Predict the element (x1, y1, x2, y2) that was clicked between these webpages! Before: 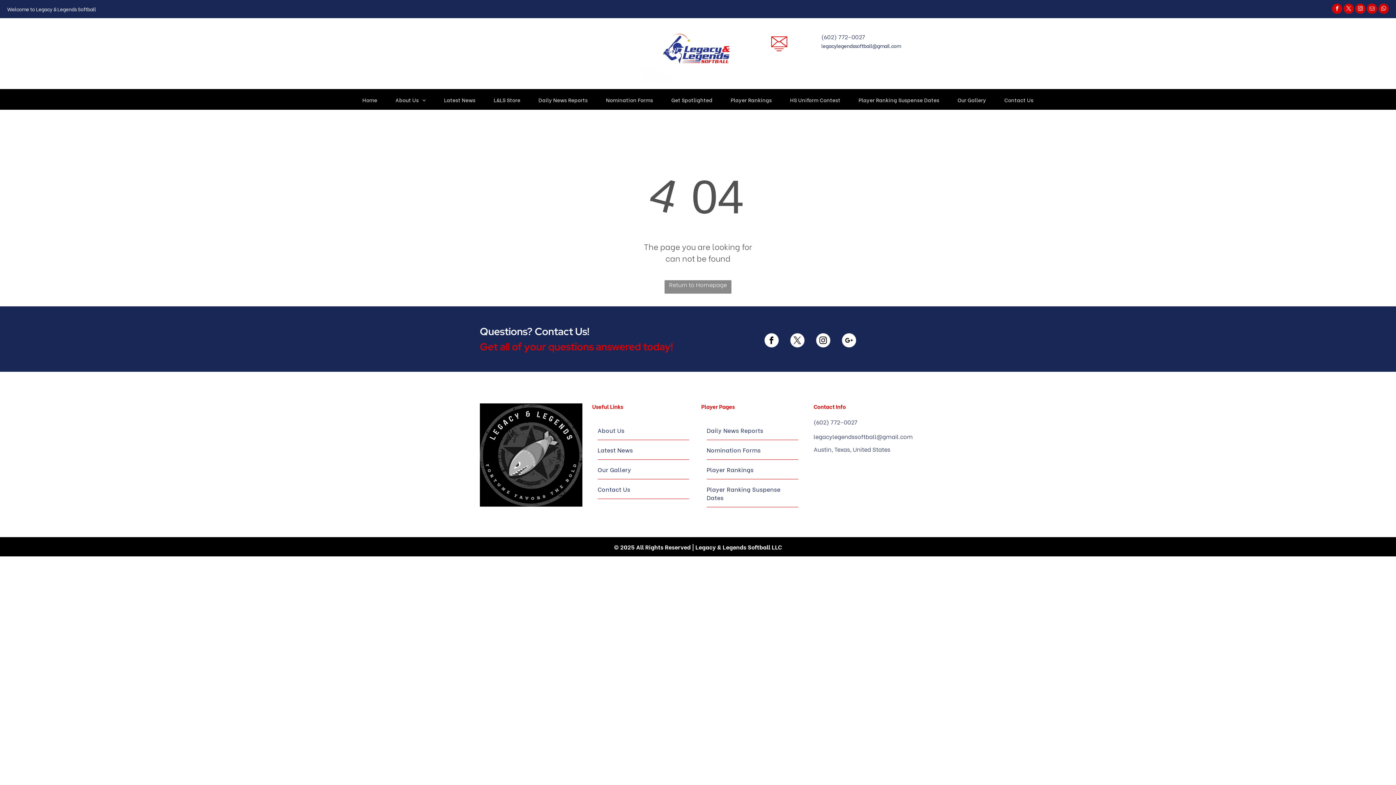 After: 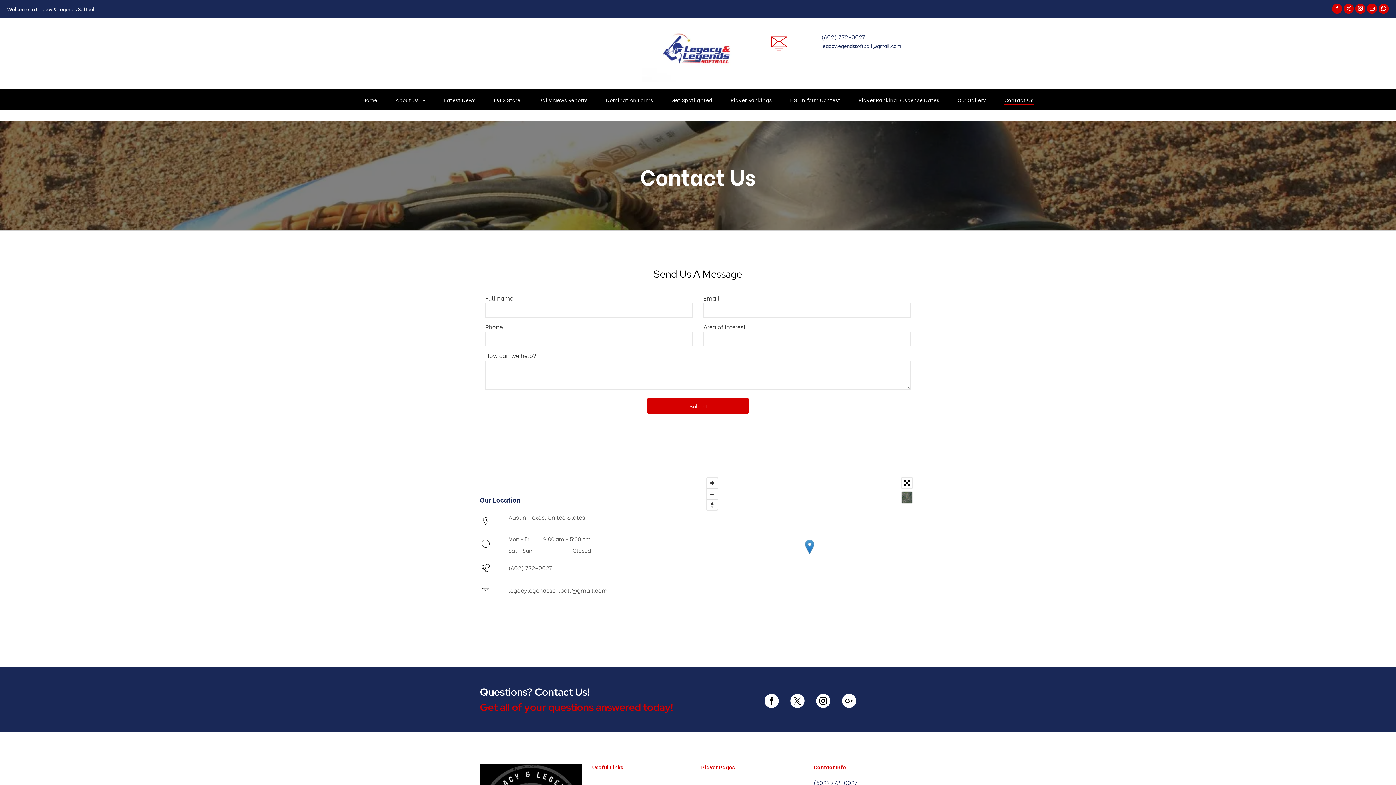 Action: label: Contact Us bbox: (597, 479, 689, 498)